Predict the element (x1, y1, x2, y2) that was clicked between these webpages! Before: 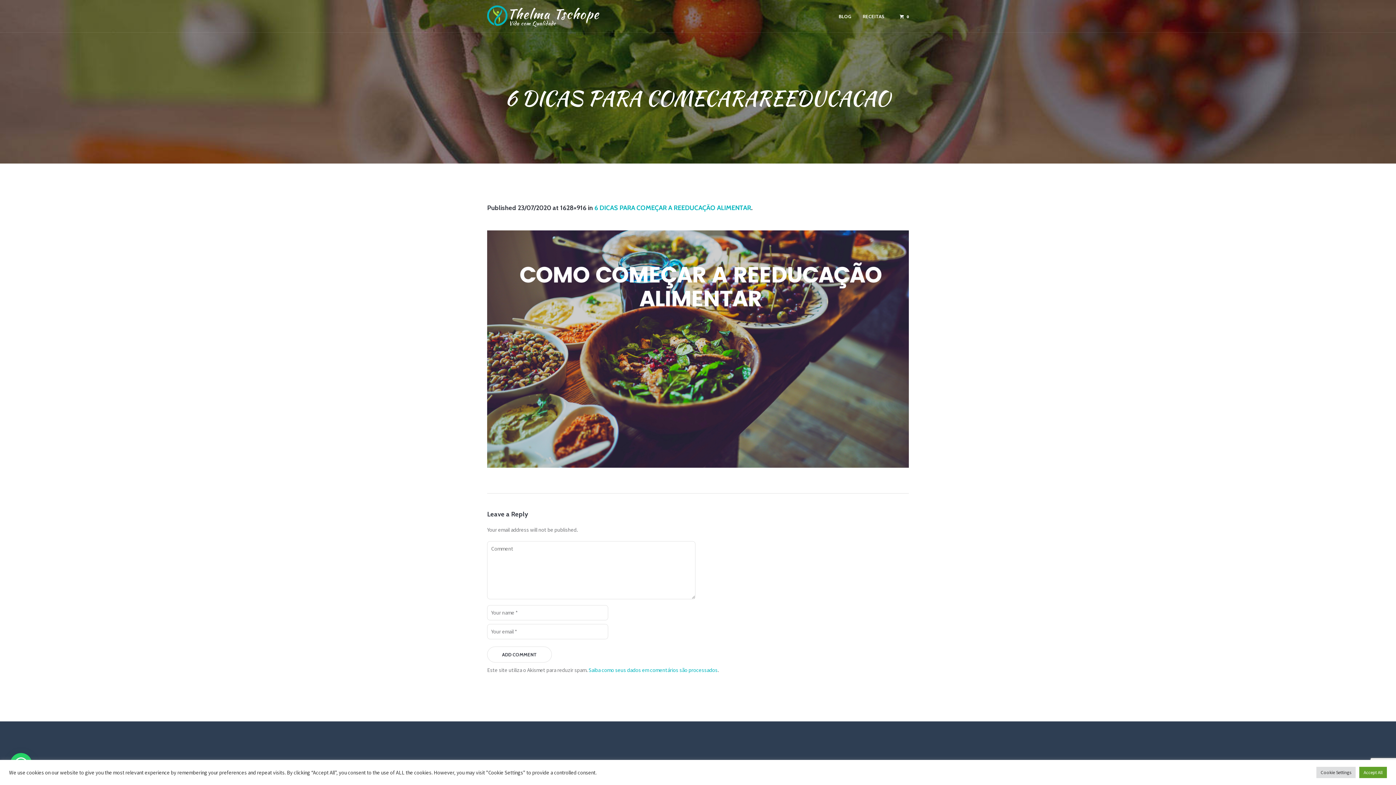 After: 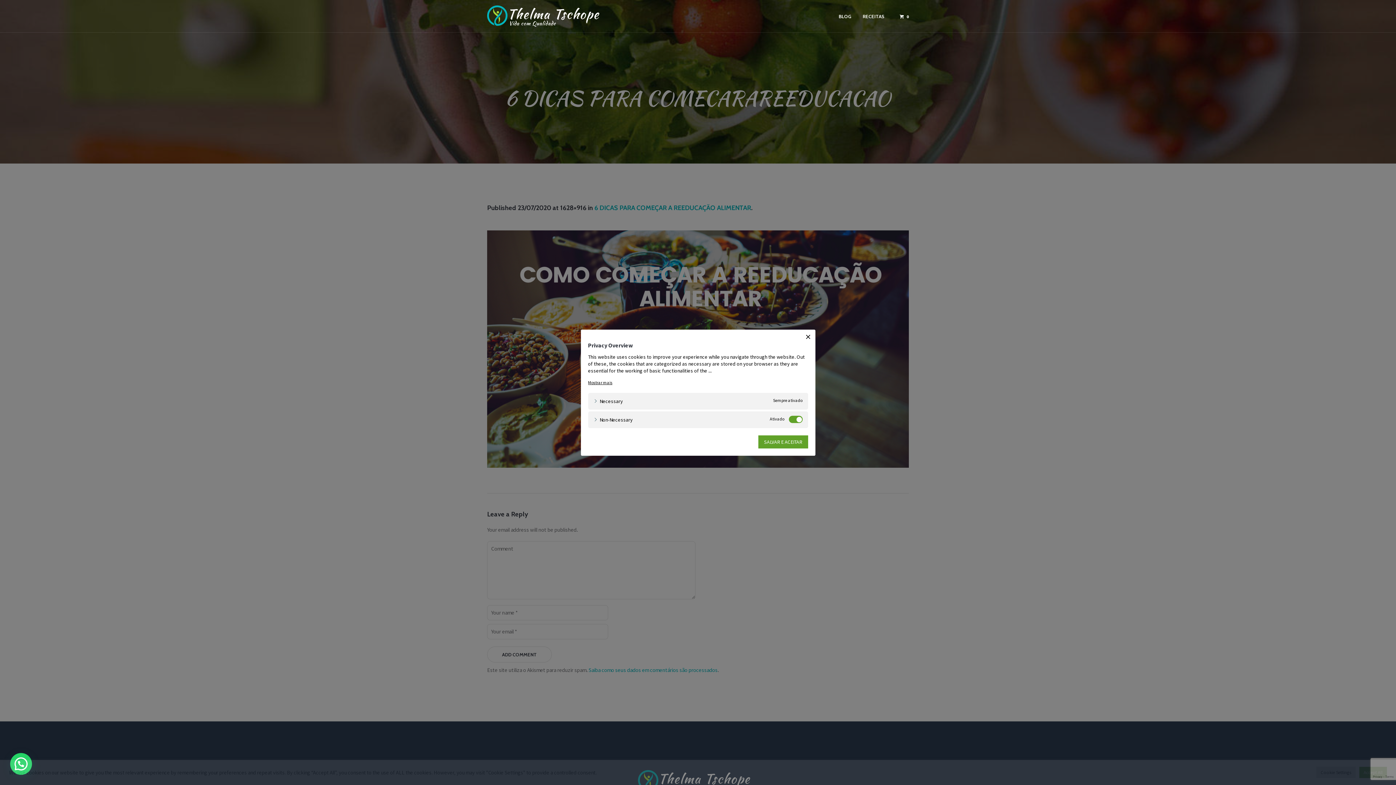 Action: label: Cookie Settings bbox: (1316, 767, 1356, 778)